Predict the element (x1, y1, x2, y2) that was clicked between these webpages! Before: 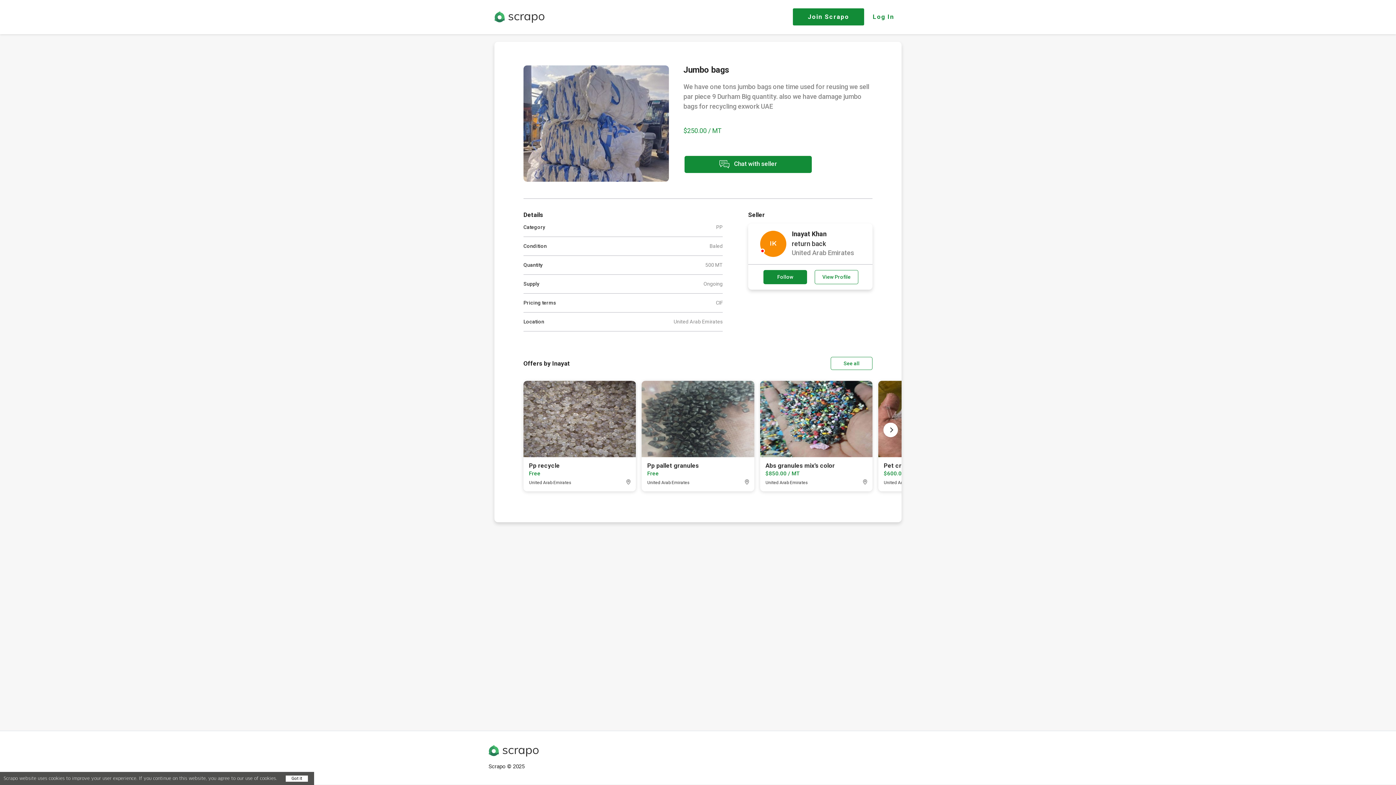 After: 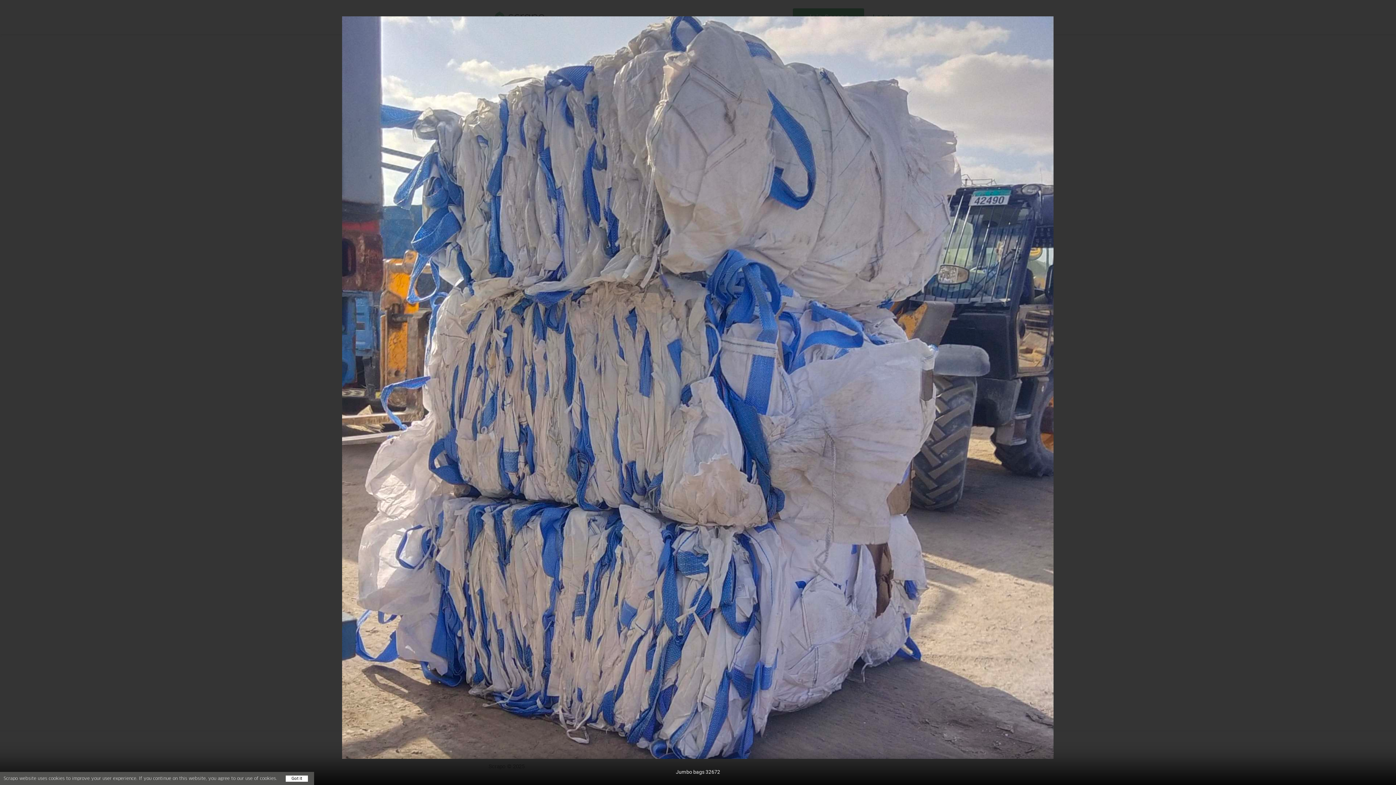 Action: bbox: (523, 65, 669, 217)